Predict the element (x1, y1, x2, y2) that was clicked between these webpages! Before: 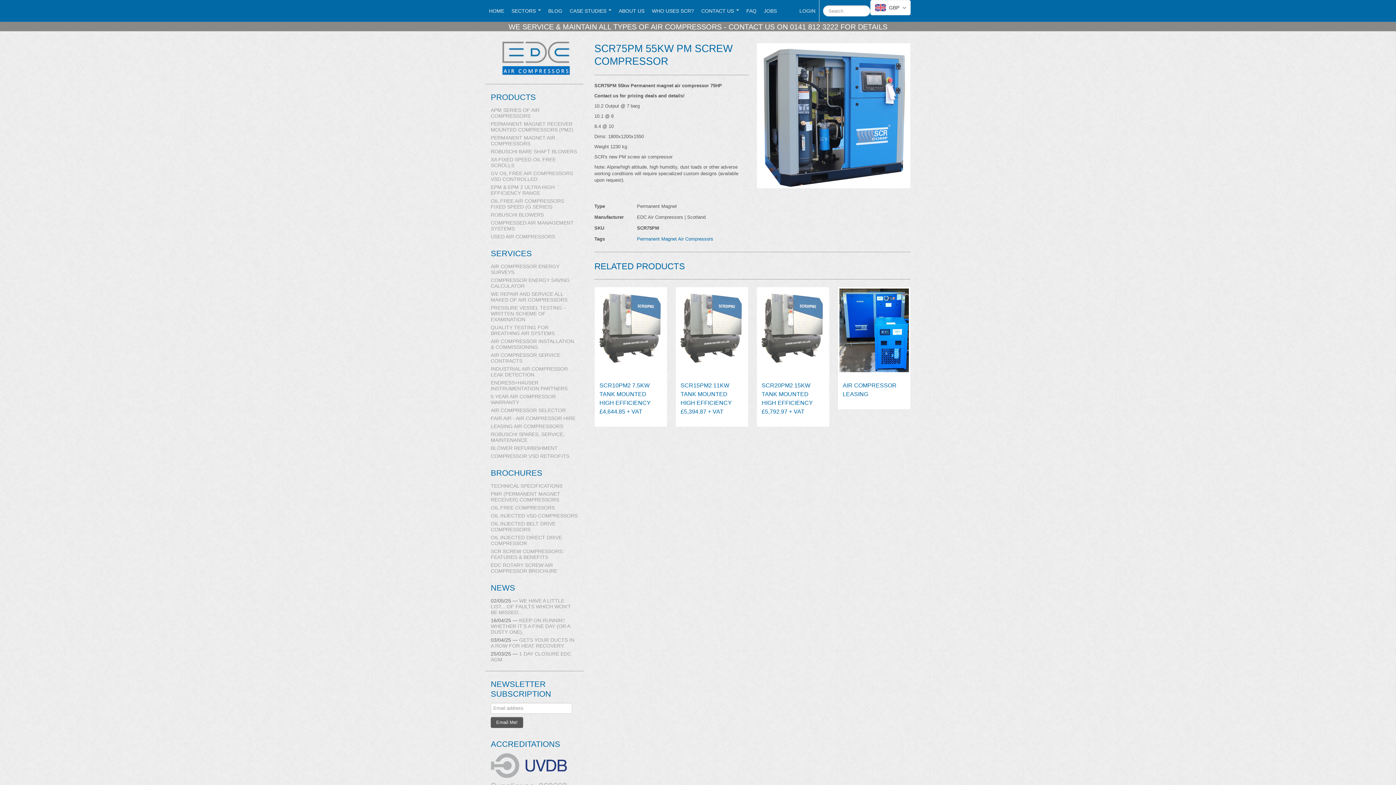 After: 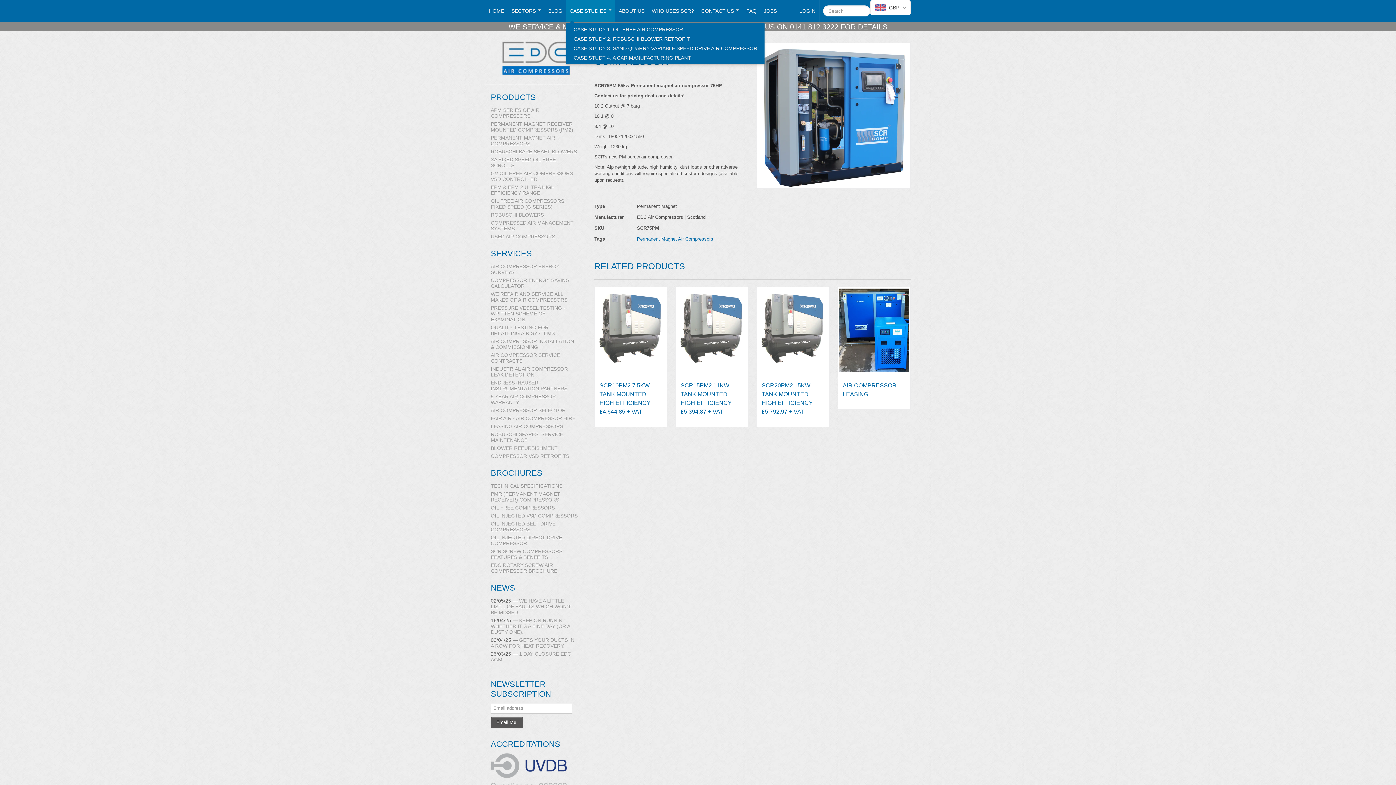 Action: label: CASE STUDIES  bbox: (566, 0, 615, 21)